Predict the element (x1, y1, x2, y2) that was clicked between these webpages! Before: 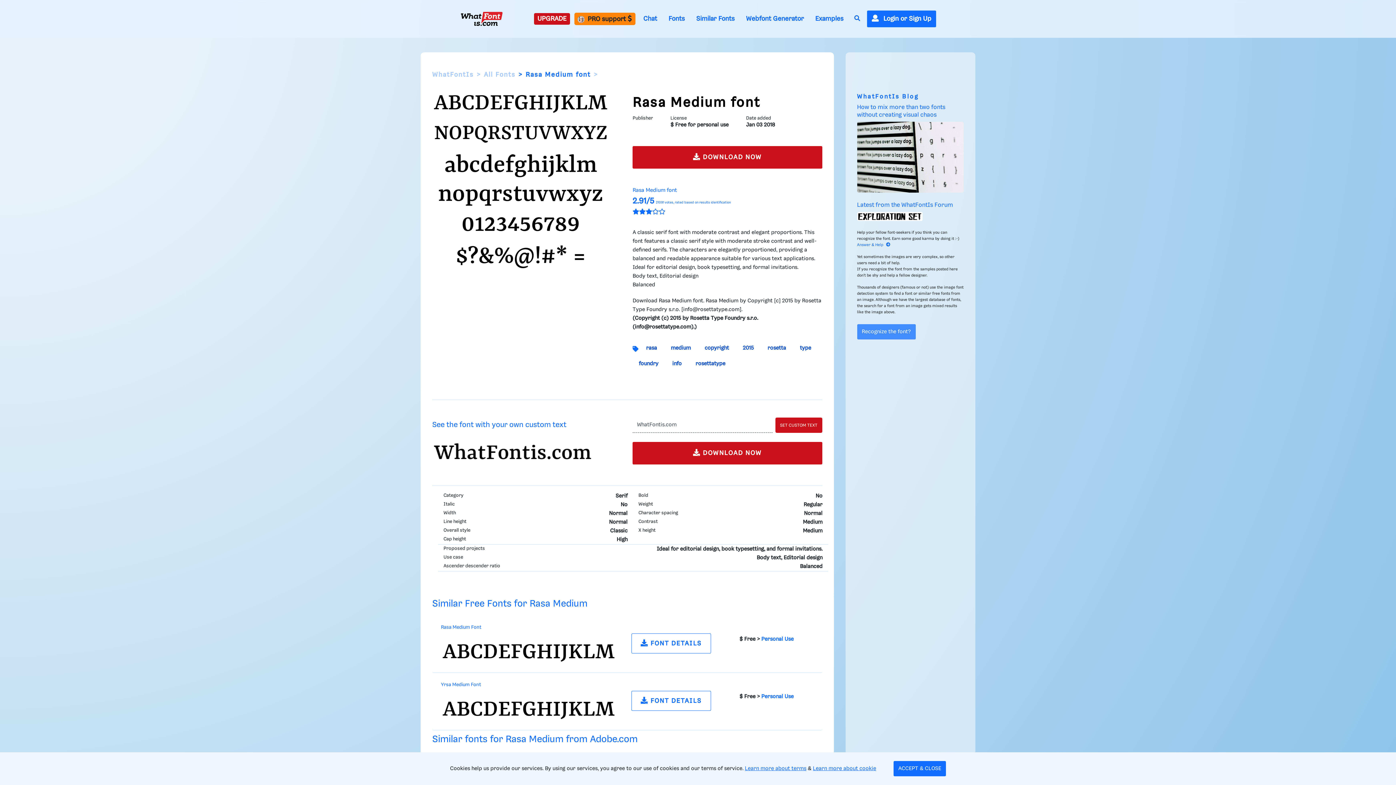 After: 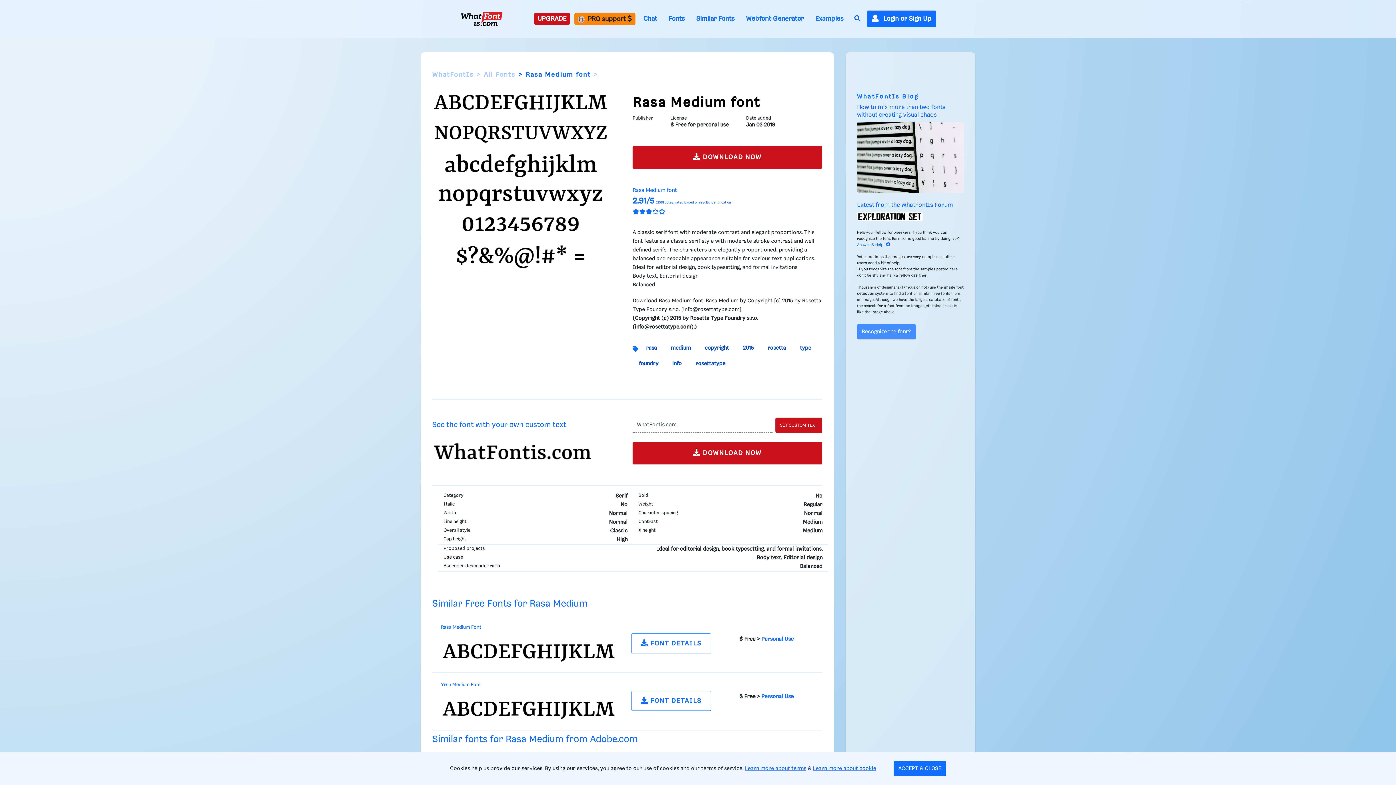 Action: bbox: (441, 648, 617, 654)